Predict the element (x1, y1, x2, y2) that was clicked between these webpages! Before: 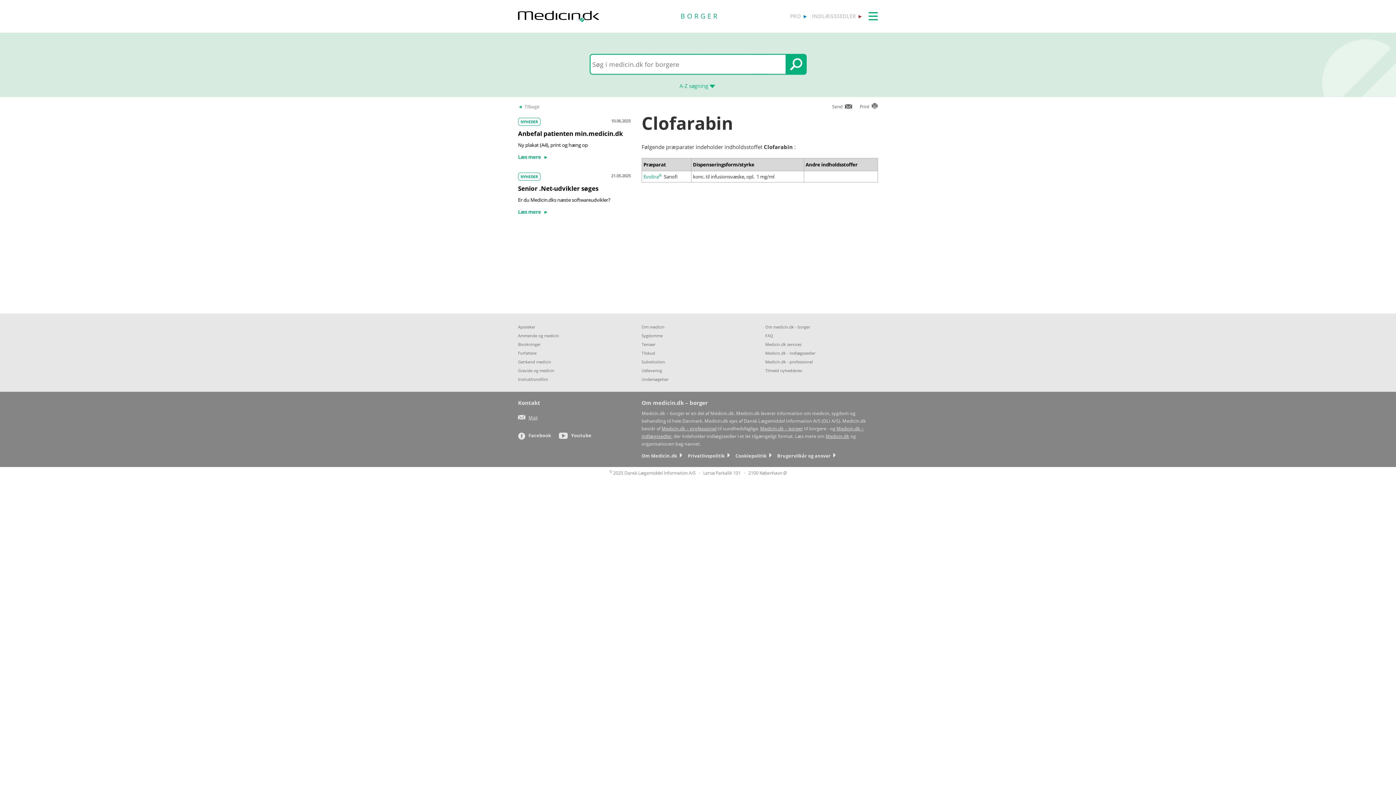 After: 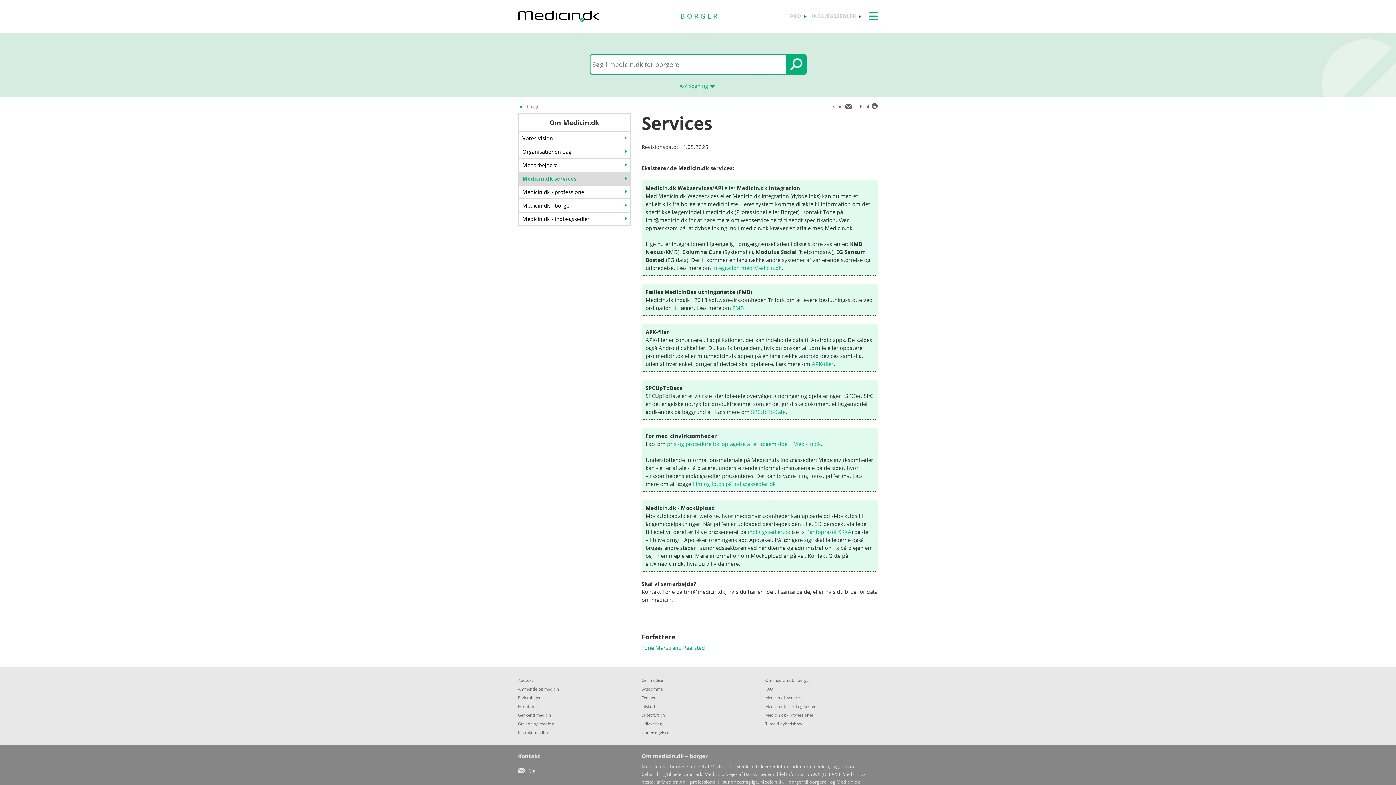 Action: bbox: (765, 340, 878, 349) label: Medicin.dk services